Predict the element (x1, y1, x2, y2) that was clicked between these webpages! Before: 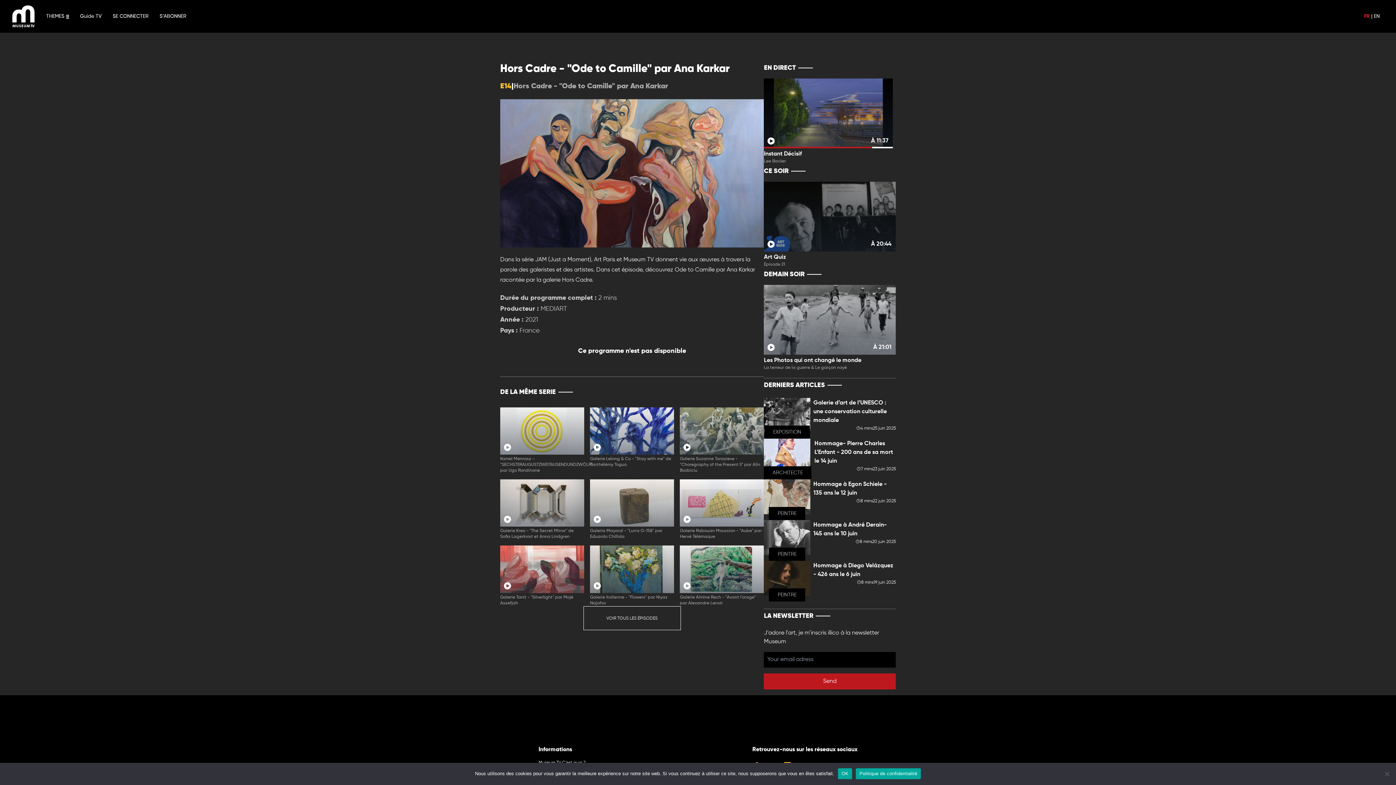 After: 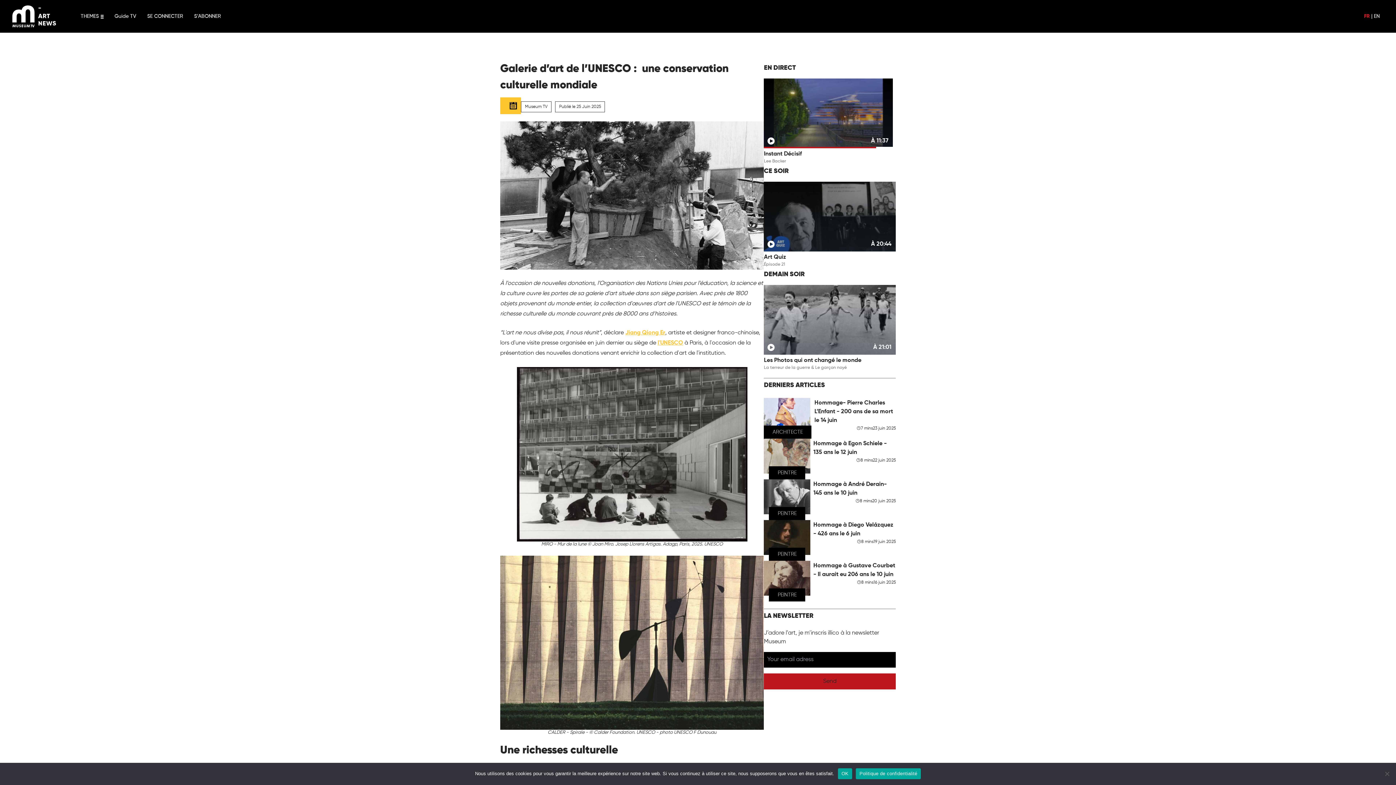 Action: label: EXPOSITION
Galerie d’art de l’UNESCO :  une conservation culturelle mondiale
4 mins
25 juin 2025 bbox: (764, 398, 895, 431)